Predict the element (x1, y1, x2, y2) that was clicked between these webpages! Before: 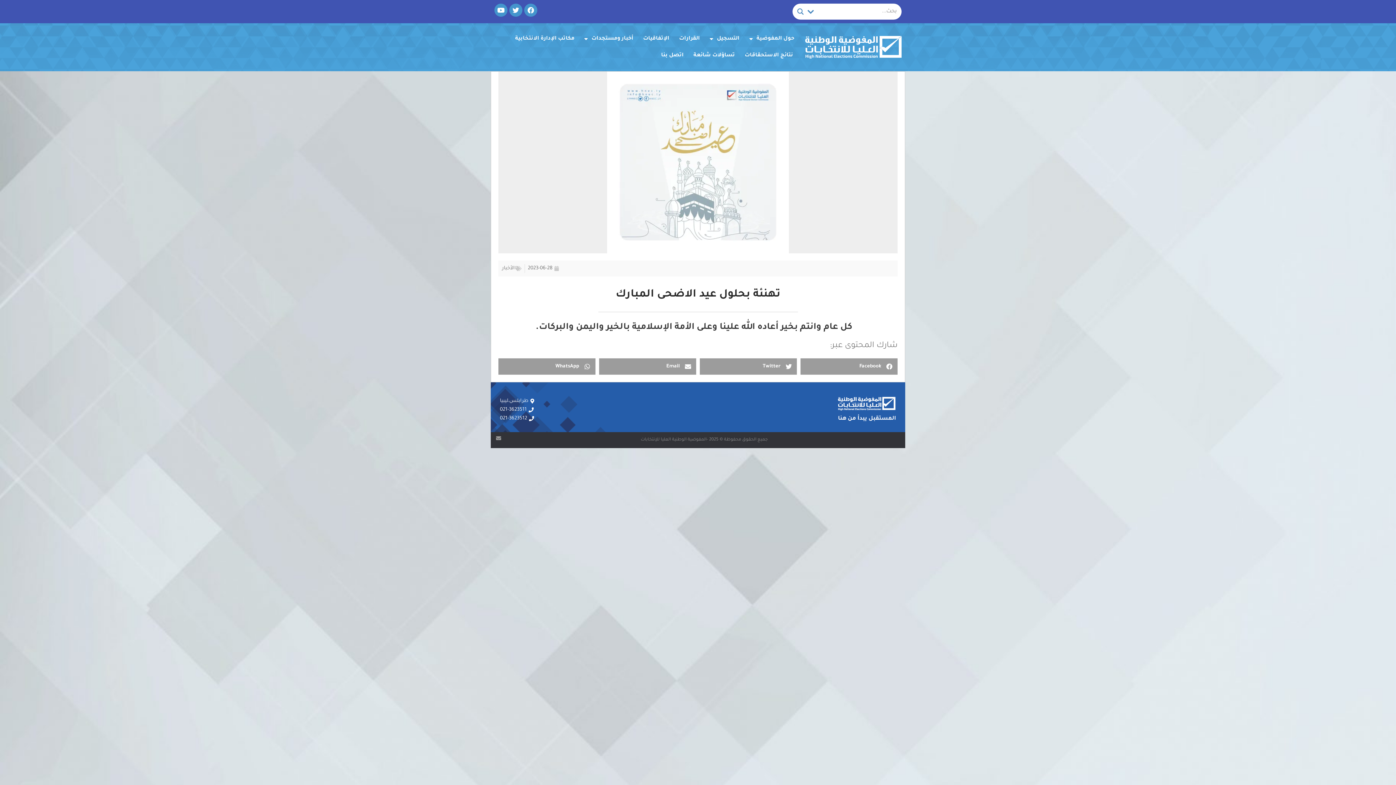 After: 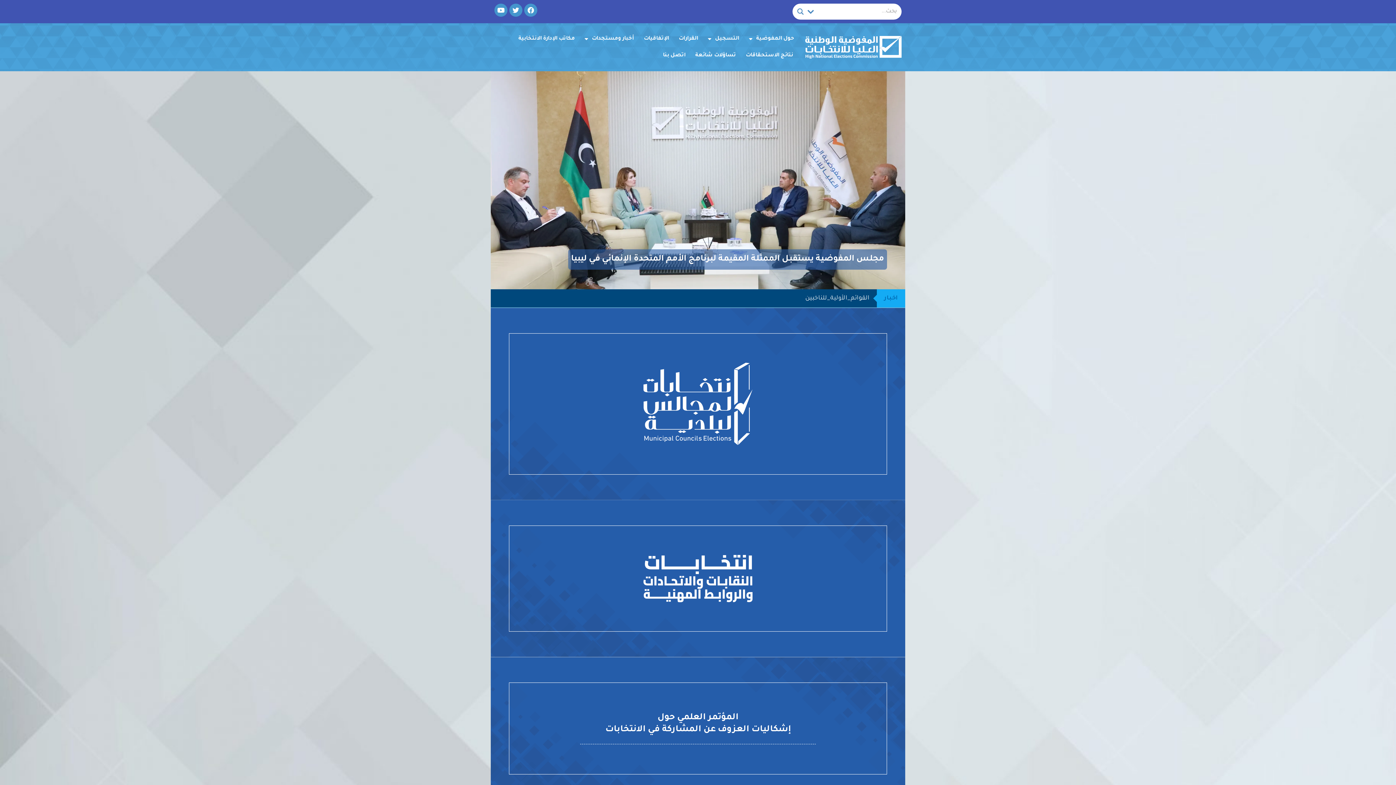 Action: bbox: (805, 35, 901, 58)